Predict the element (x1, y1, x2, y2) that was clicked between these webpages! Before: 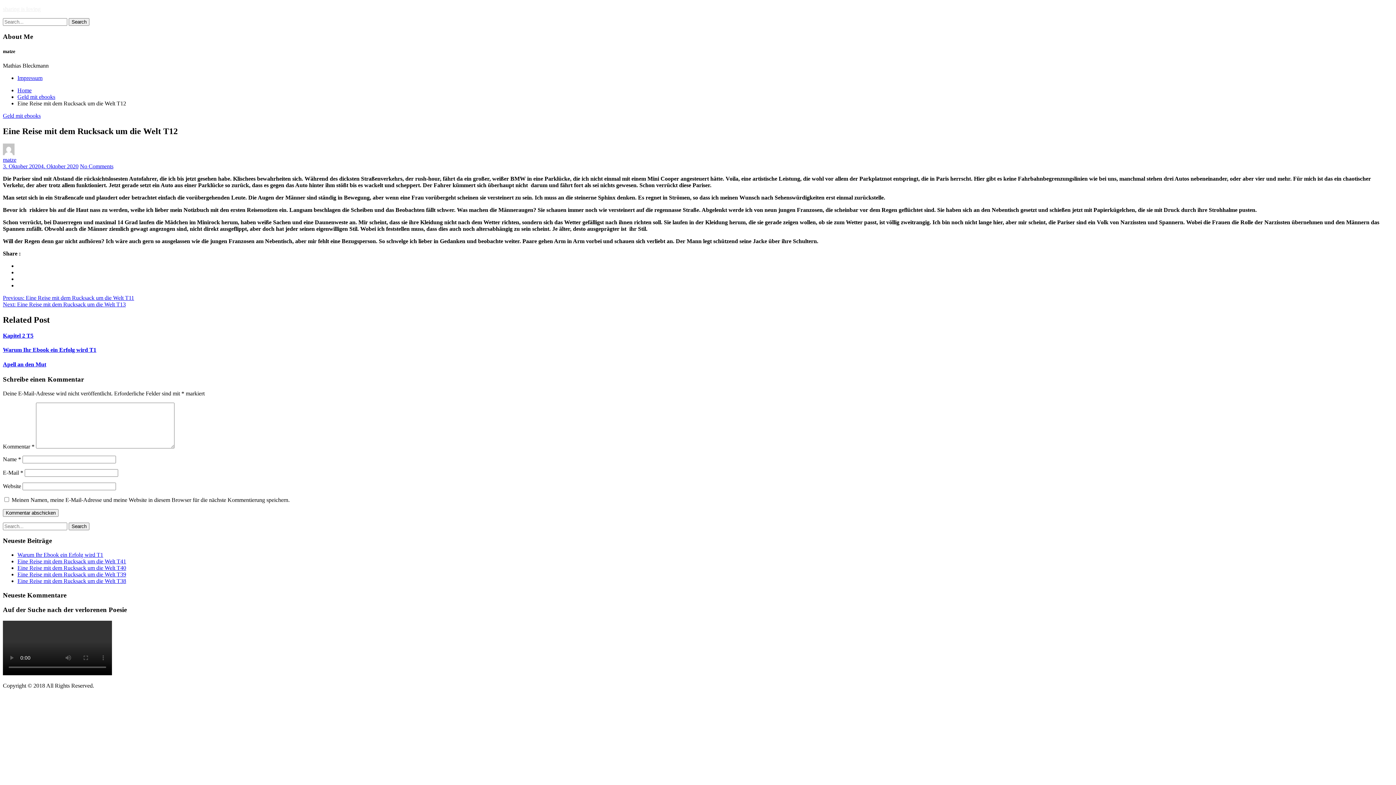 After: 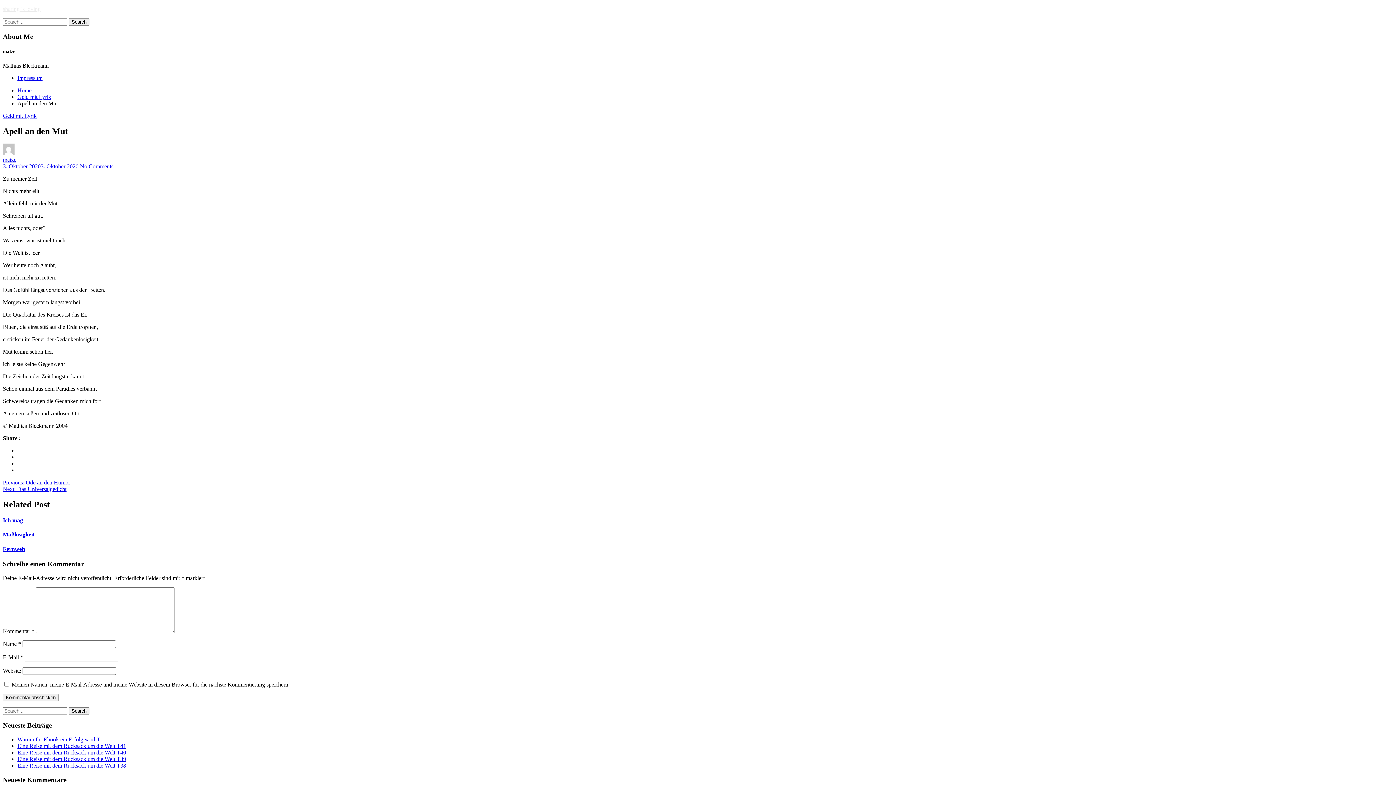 Action: bbox: (2, 361, 46, 367) label: Apell an den Mut